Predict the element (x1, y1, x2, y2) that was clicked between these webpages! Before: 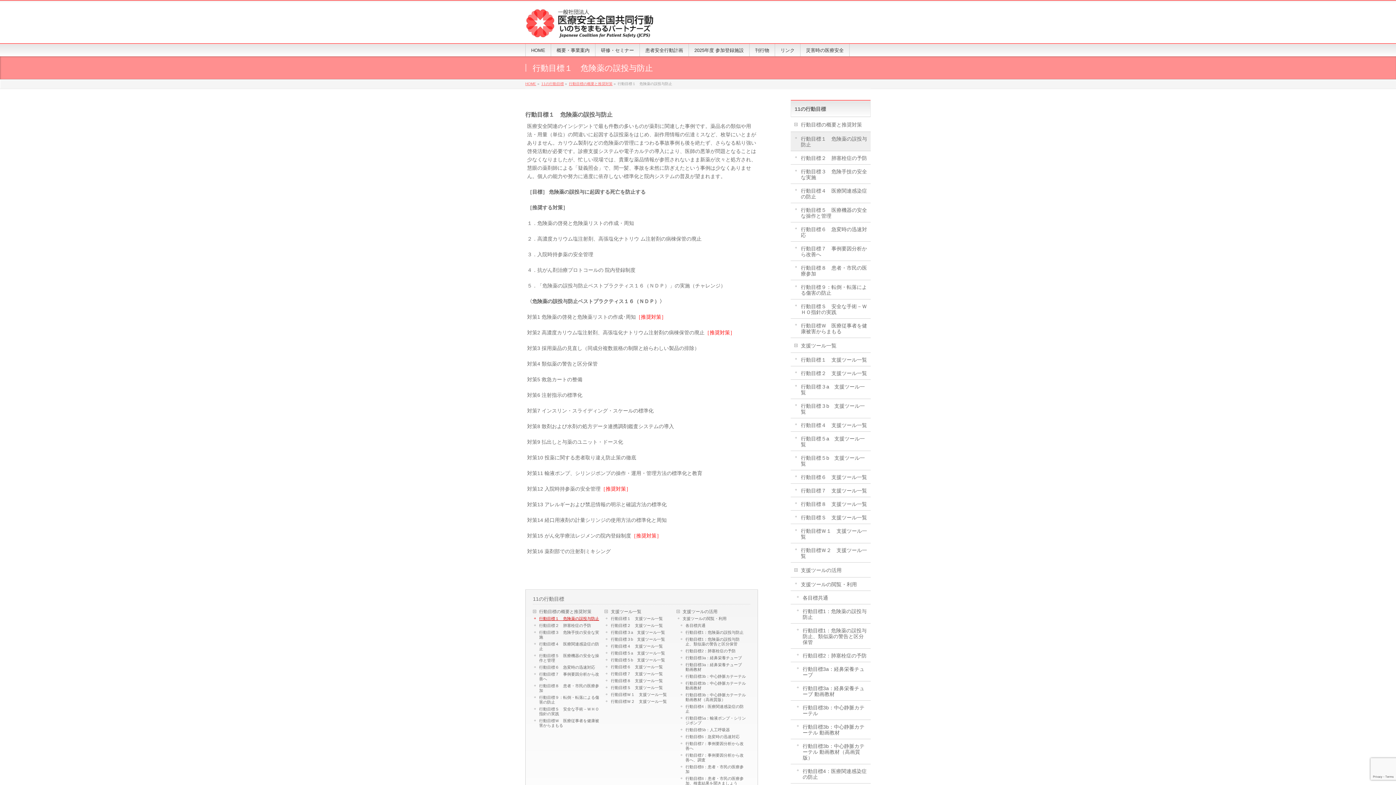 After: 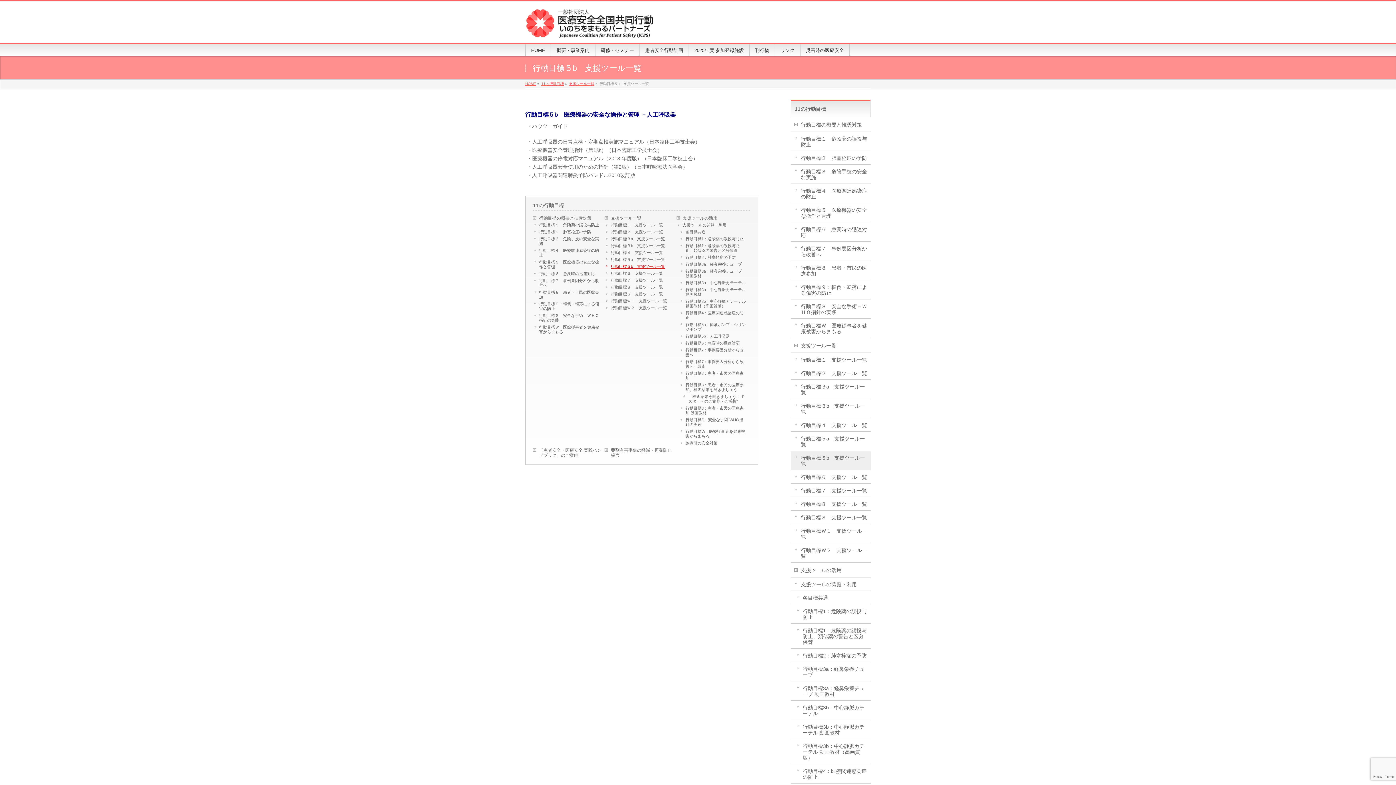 Action: label: 行動目標５b　支援ツール一覧 bbox: (605, 657, 676, 664)